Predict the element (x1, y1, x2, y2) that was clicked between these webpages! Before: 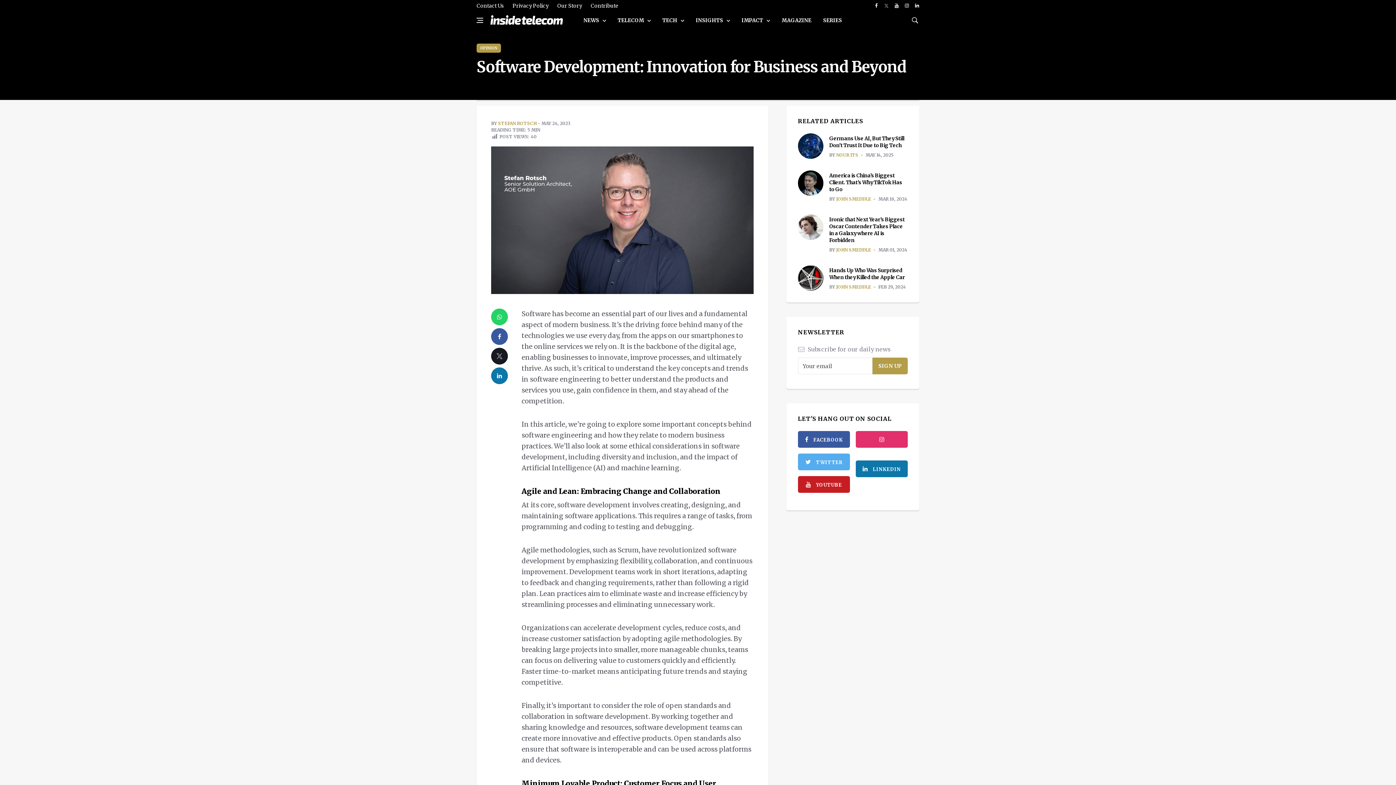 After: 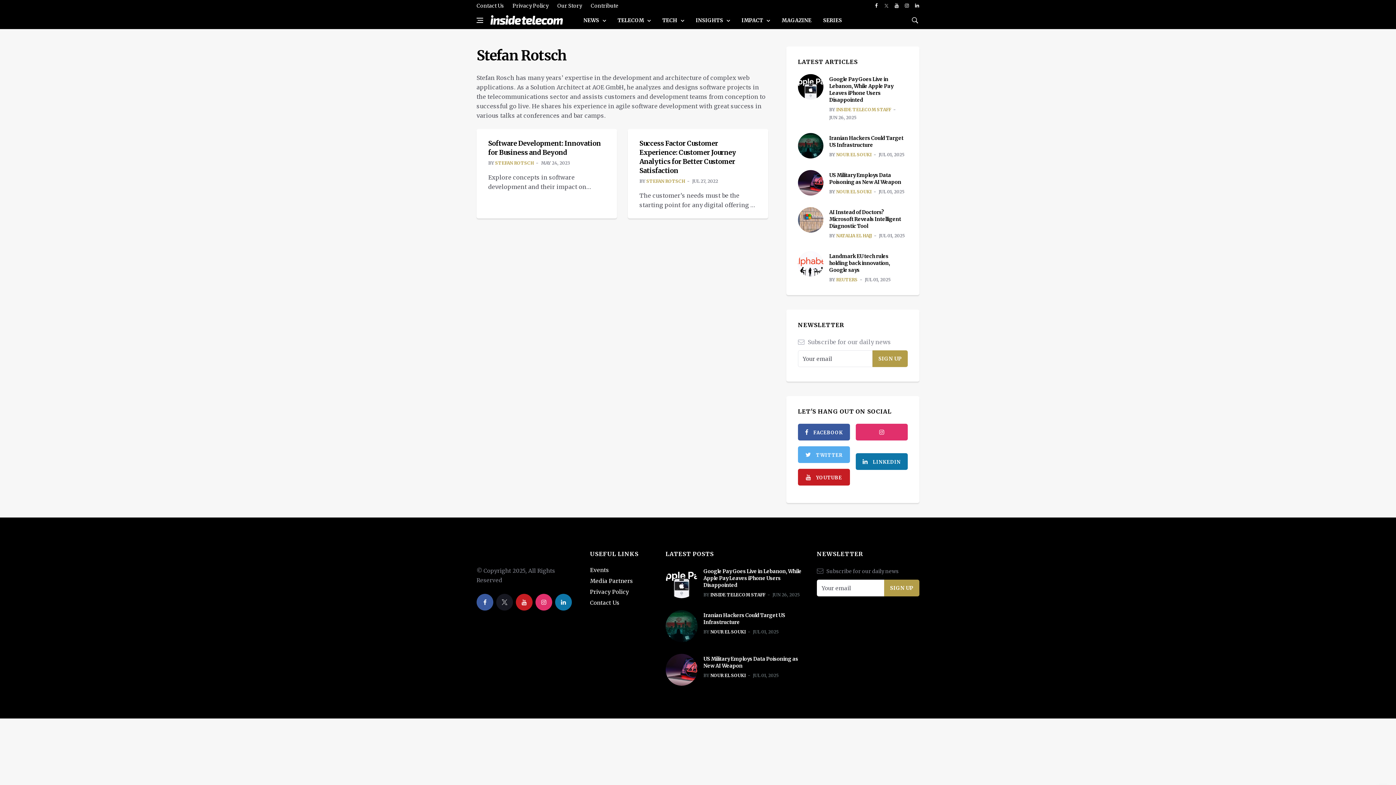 Action: label: STEFAN ROTSCH bbox: (498, 120, 536, 126)